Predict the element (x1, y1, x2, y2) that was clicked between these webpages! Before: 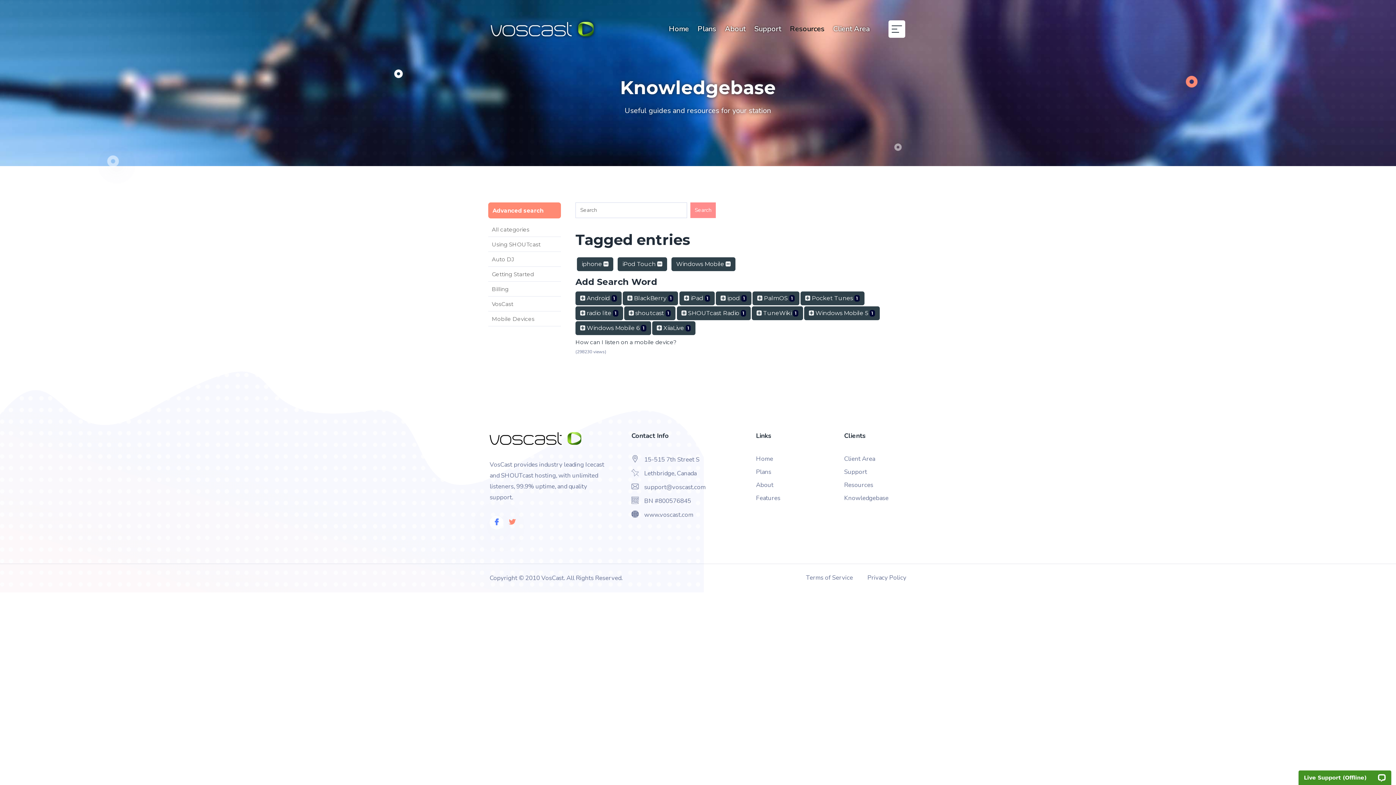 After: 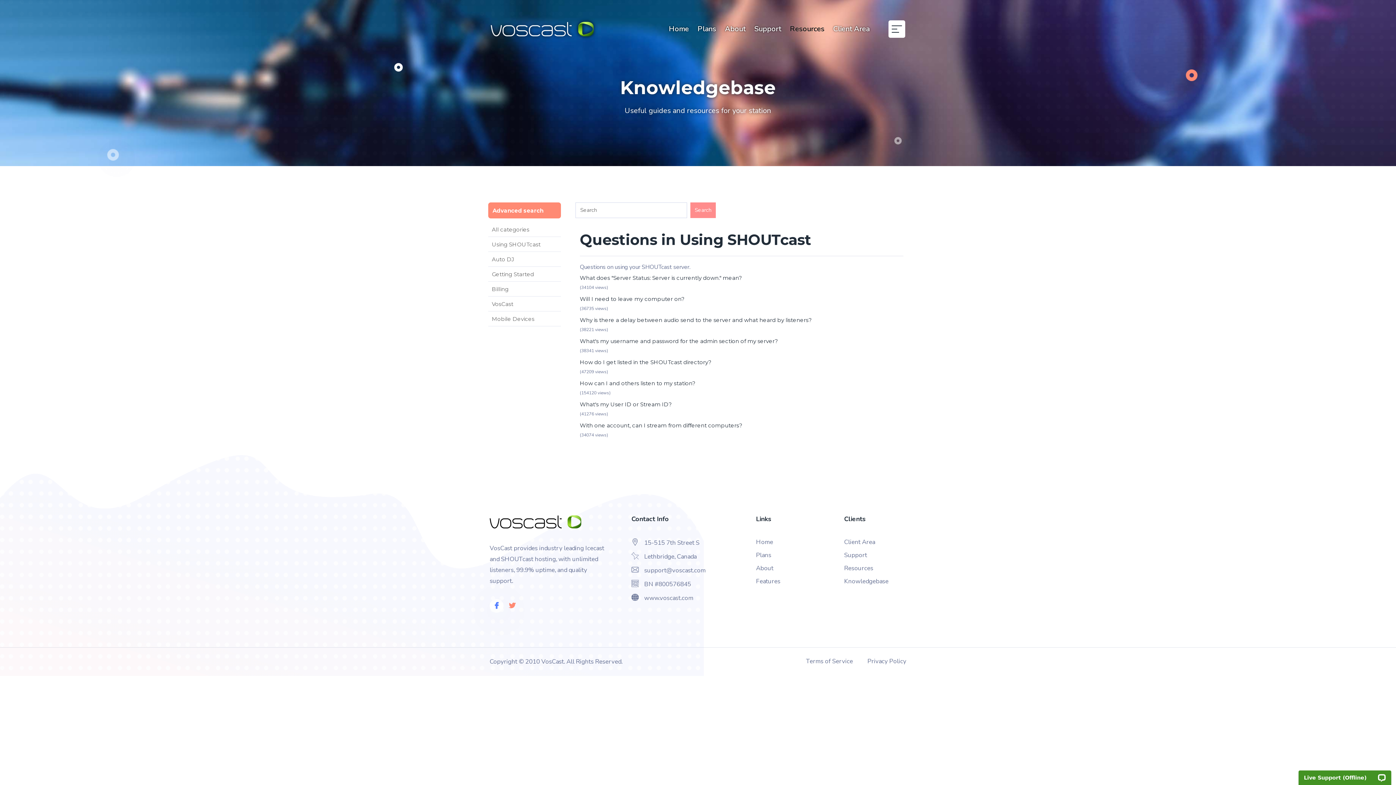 Action: label: Using SHOUTcast bbox: (488, 237, 561, 252)